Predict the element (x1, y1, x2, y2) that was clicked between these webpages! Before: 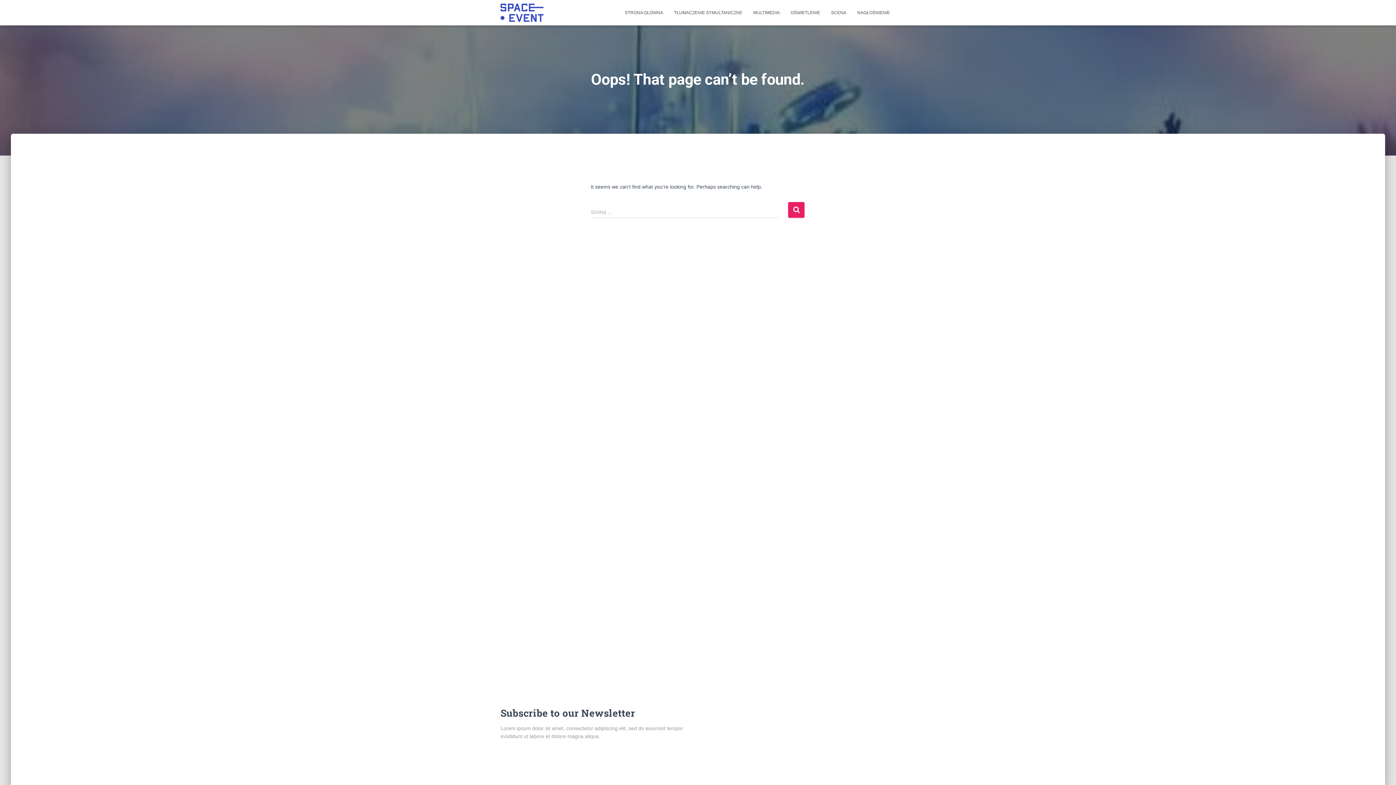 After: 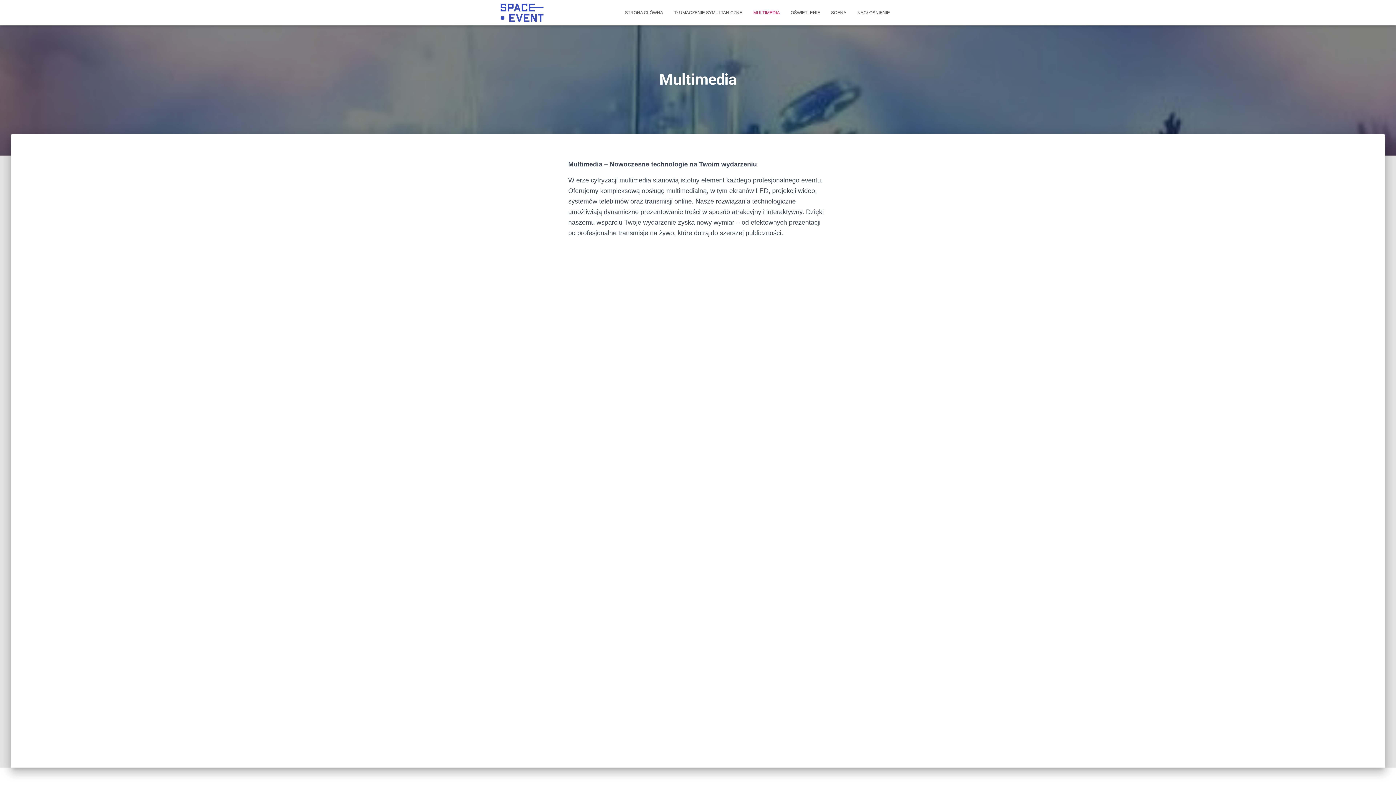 Action: label: MULTIMEDIA bbox: (748, 3, 785, 21)